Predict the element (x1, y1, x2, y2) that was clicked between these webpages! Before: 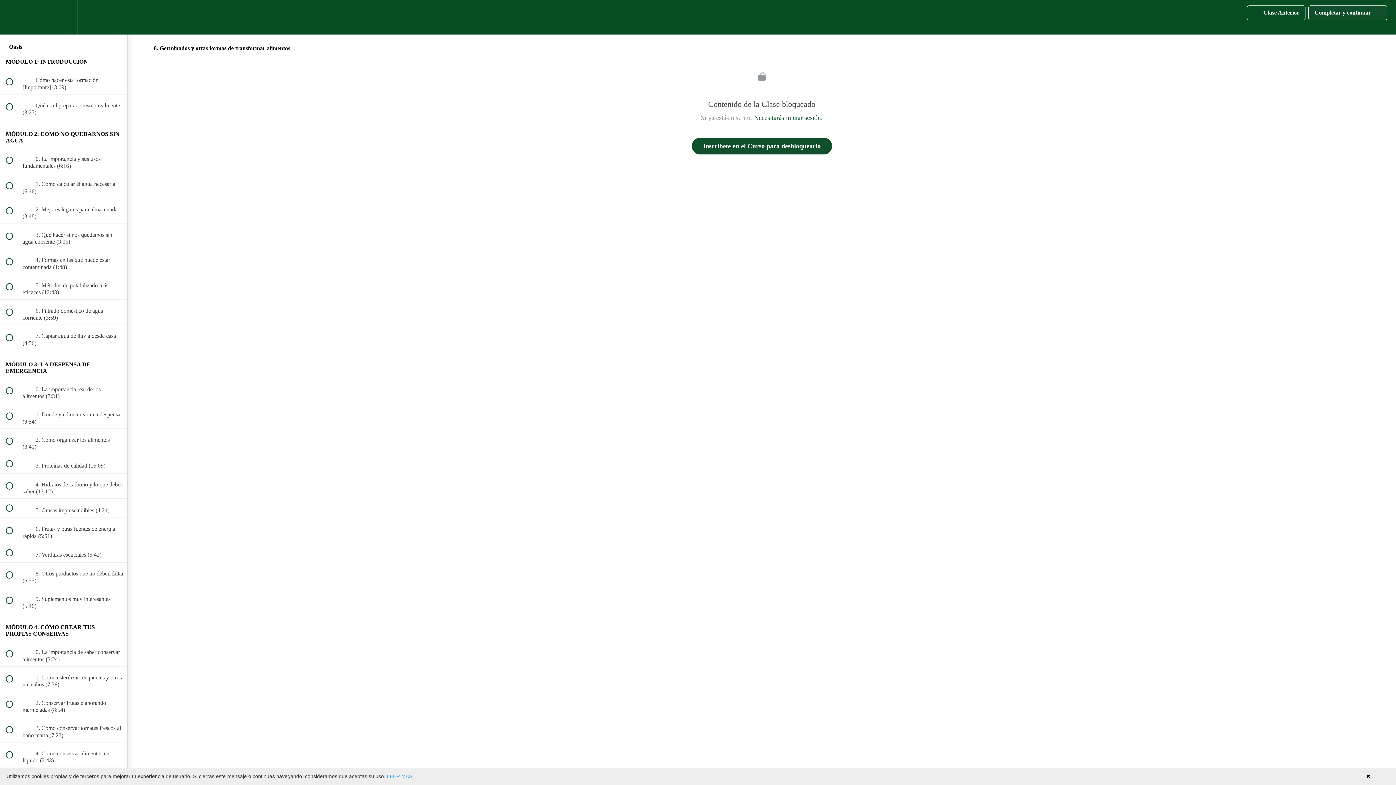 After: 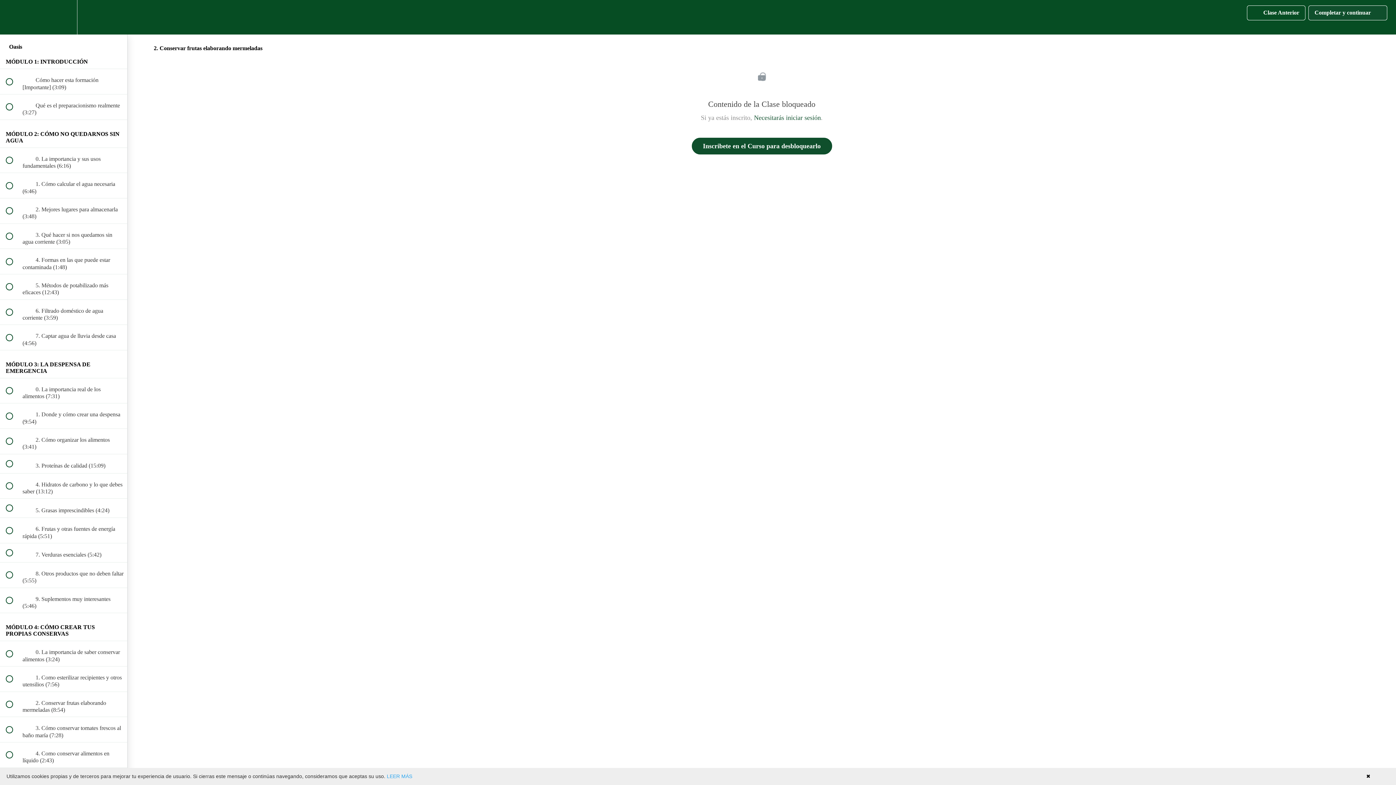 Action: bbox: (0, 692, 127, 717) label:  
 2. Conservar frutas elaborando mermeladas (8:54)